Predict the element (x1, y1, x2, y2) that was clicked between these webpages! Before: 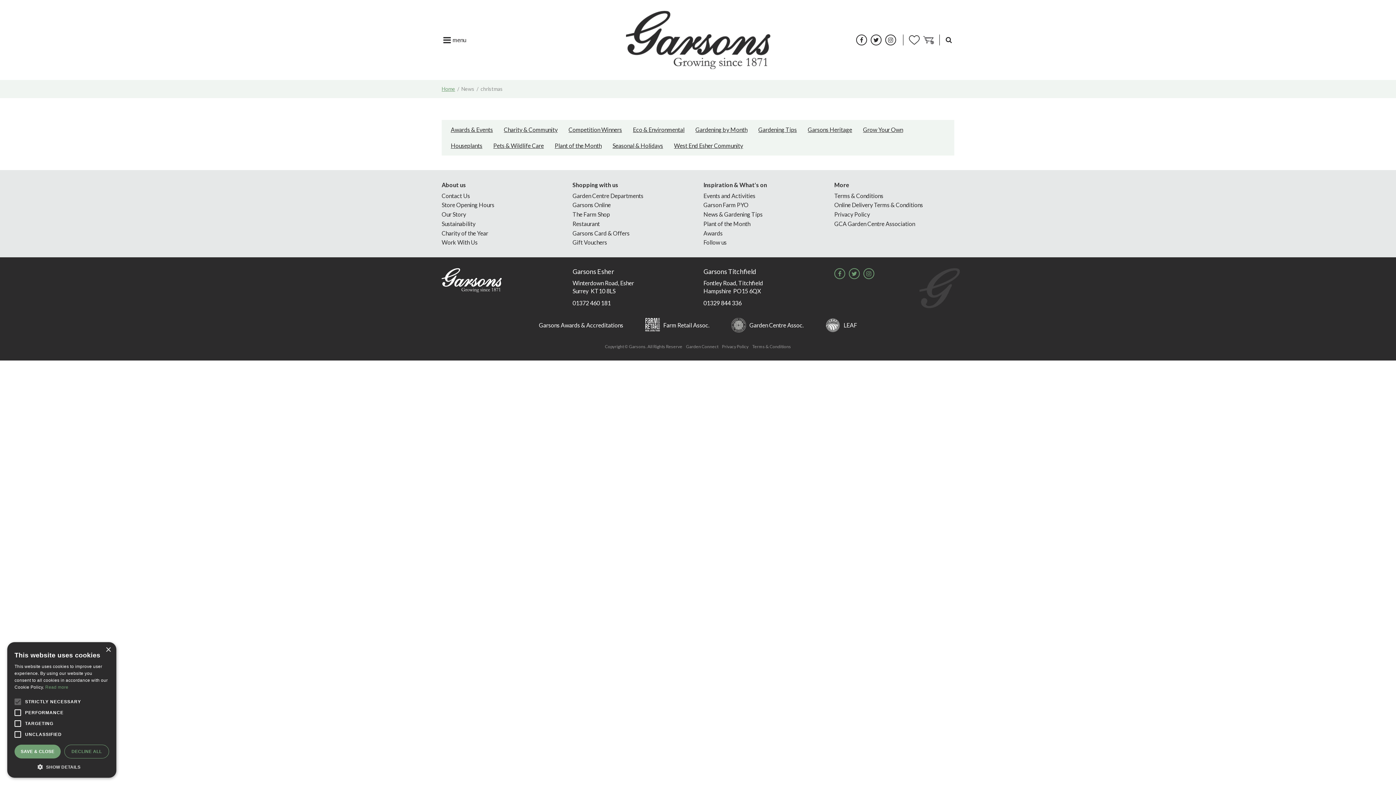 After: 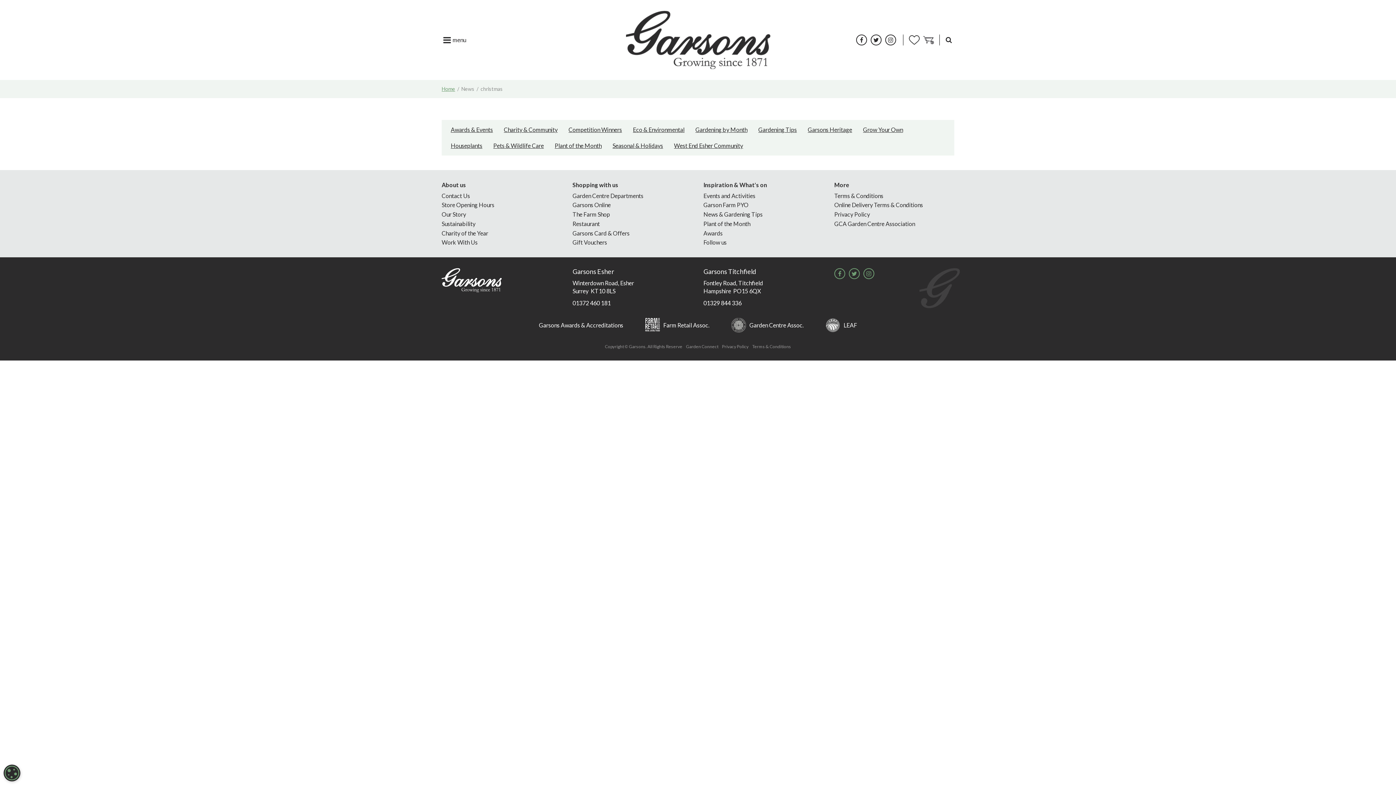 Action: bbox: (105, 647, 110, 653) label: Close